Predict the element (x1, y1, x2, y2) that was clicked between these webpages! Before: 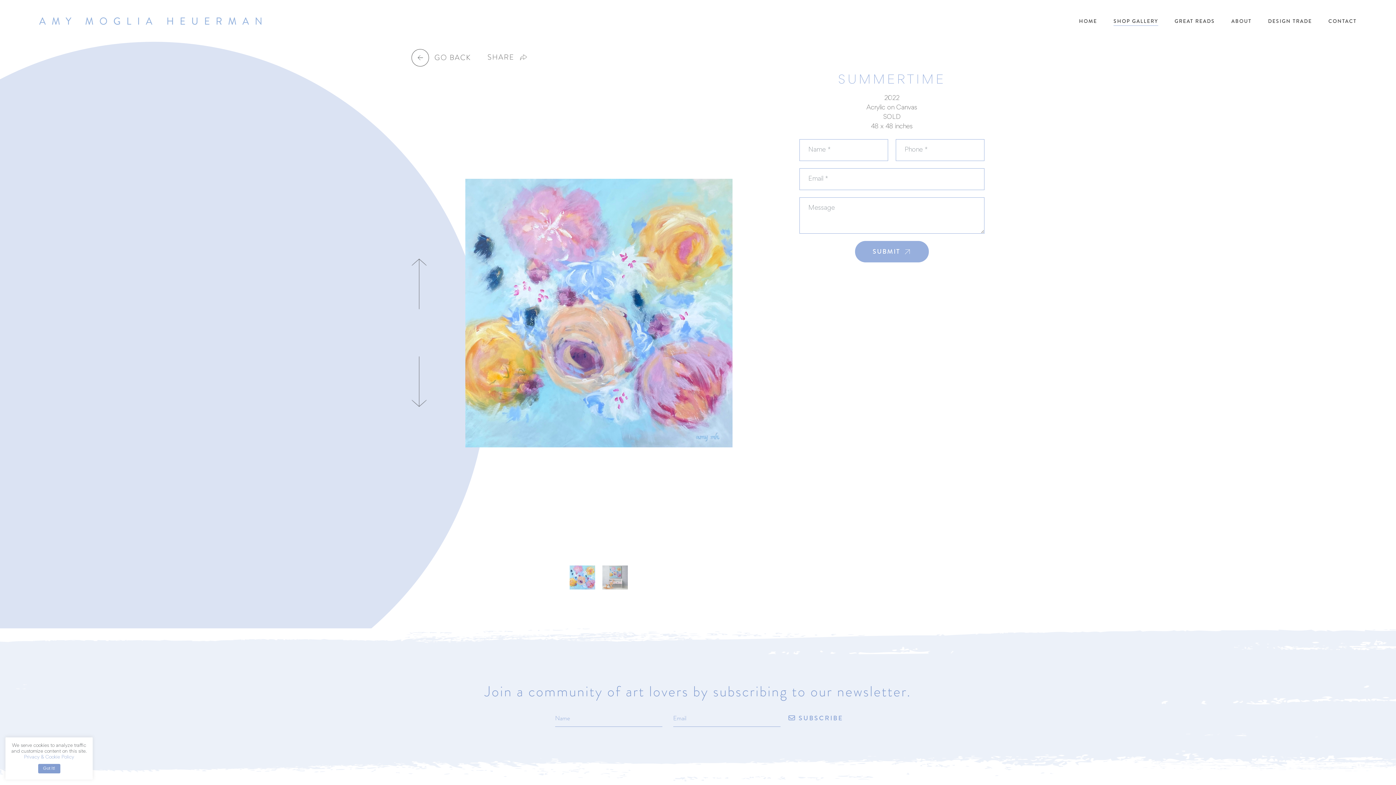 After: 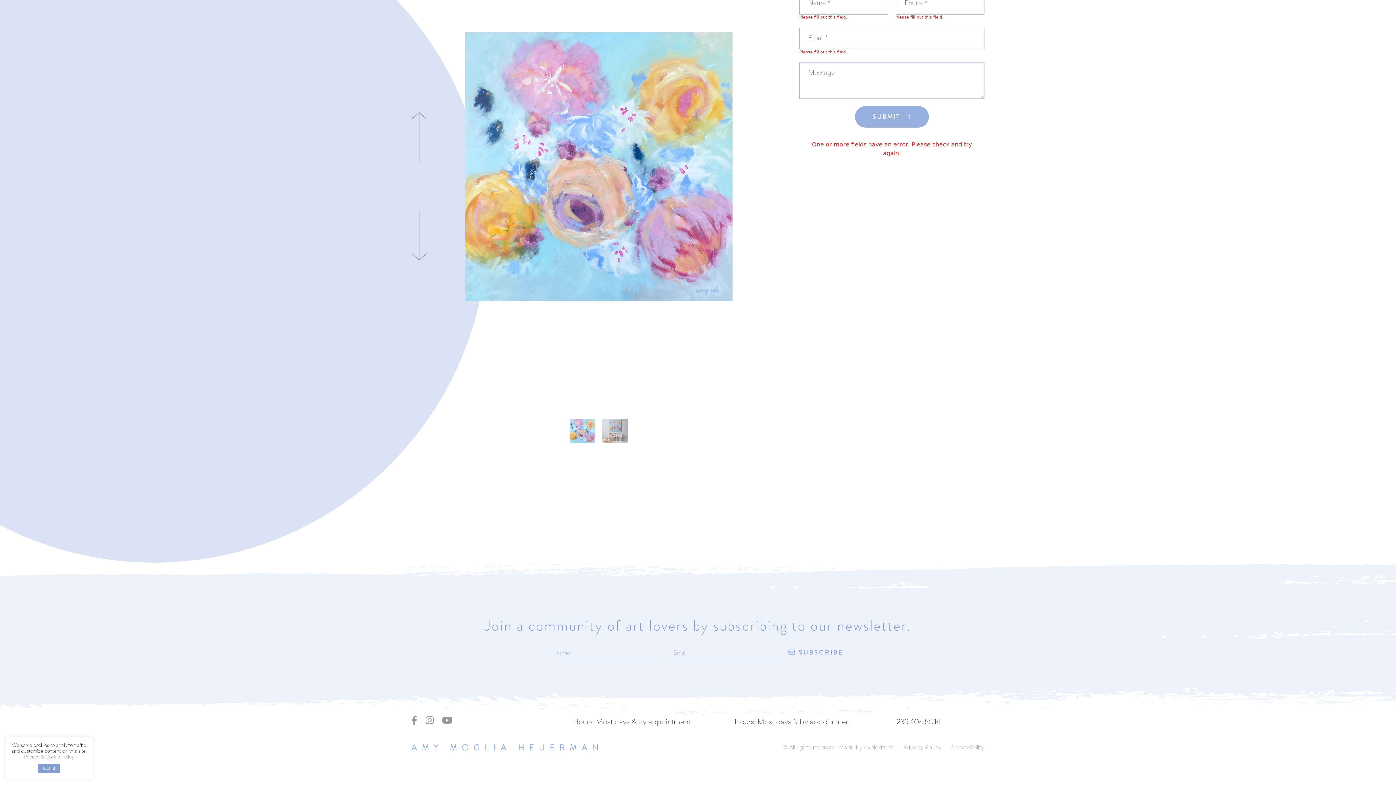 Action: bbox: (855, 241, 929, 262) label: SUBMIT